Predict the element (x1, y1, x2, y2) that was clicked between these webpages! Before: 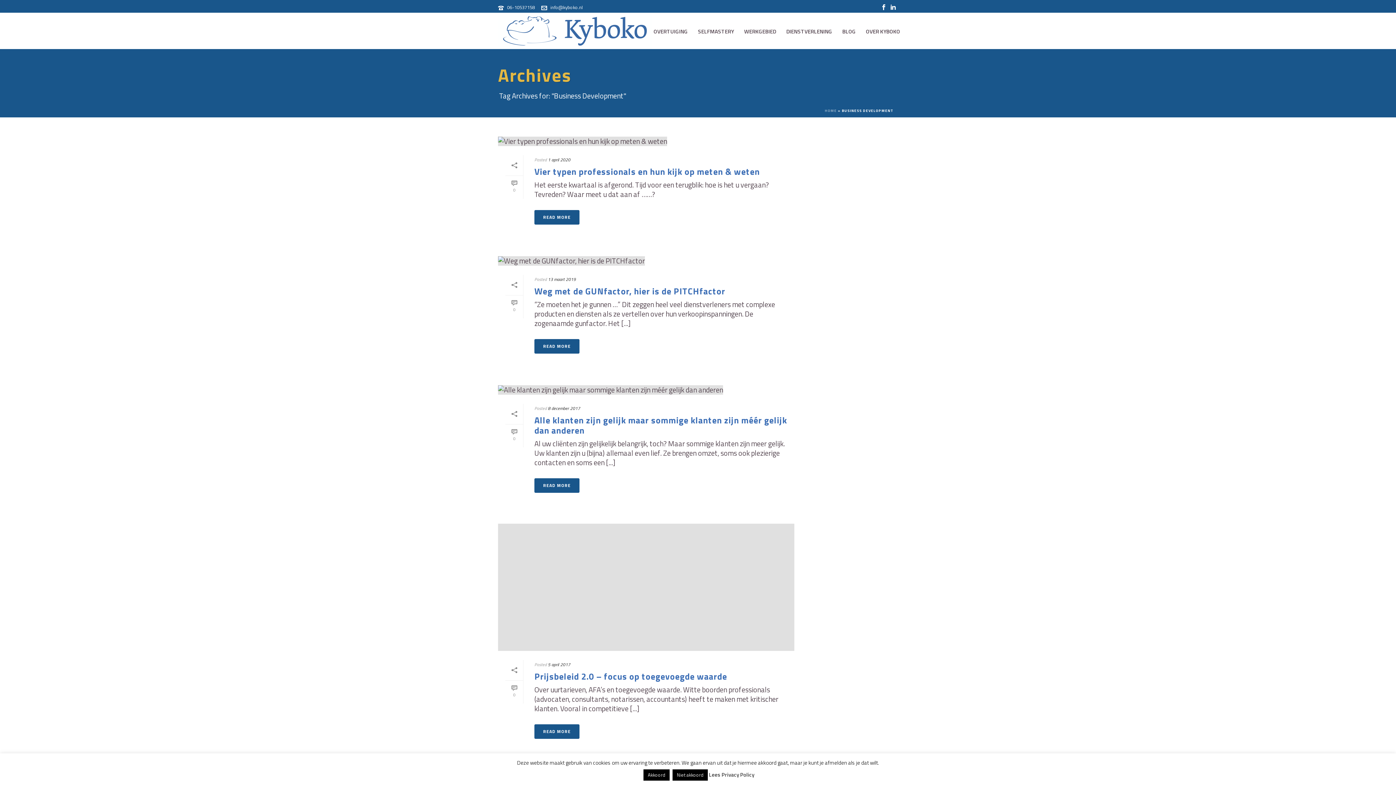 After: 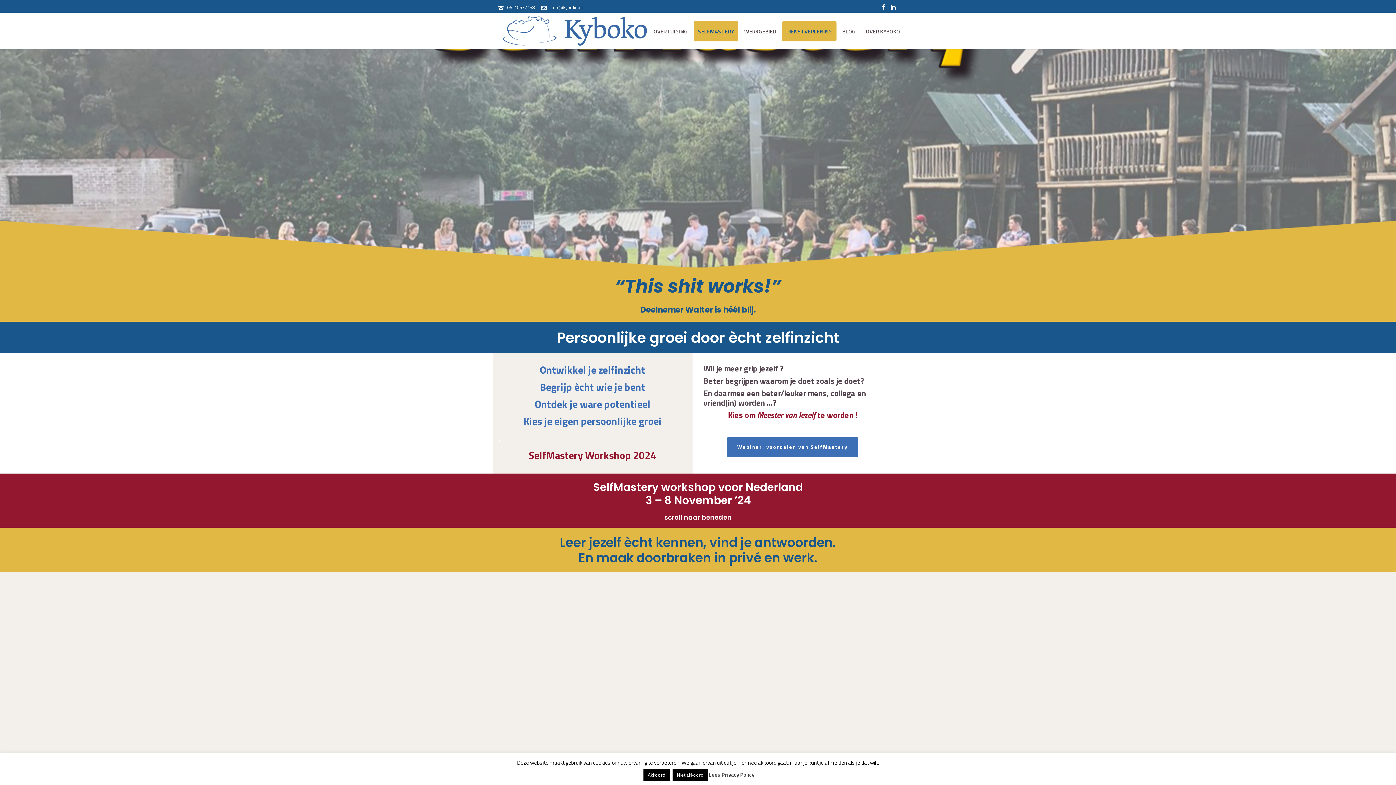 Action: label: SELFMASTERY bbox: (693, 21, 738, 41)